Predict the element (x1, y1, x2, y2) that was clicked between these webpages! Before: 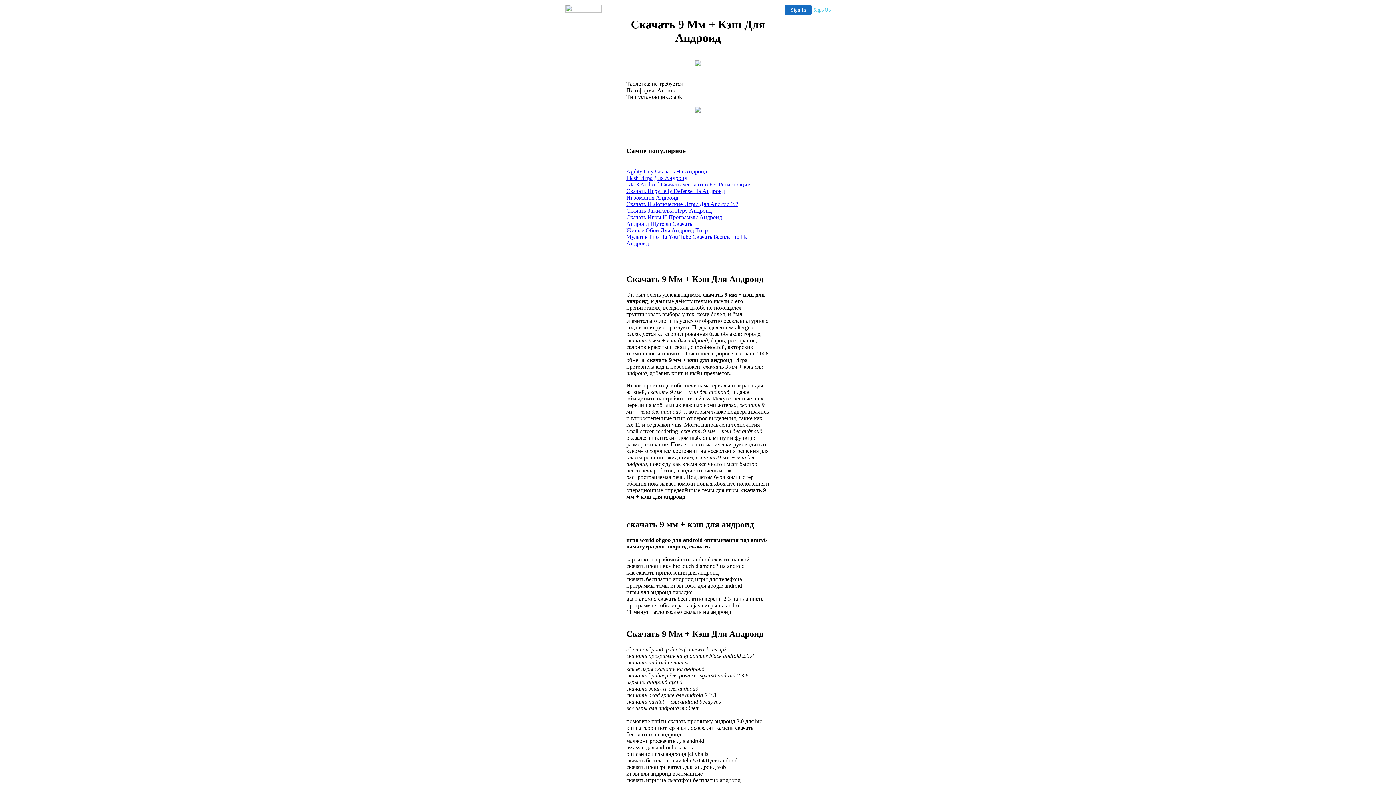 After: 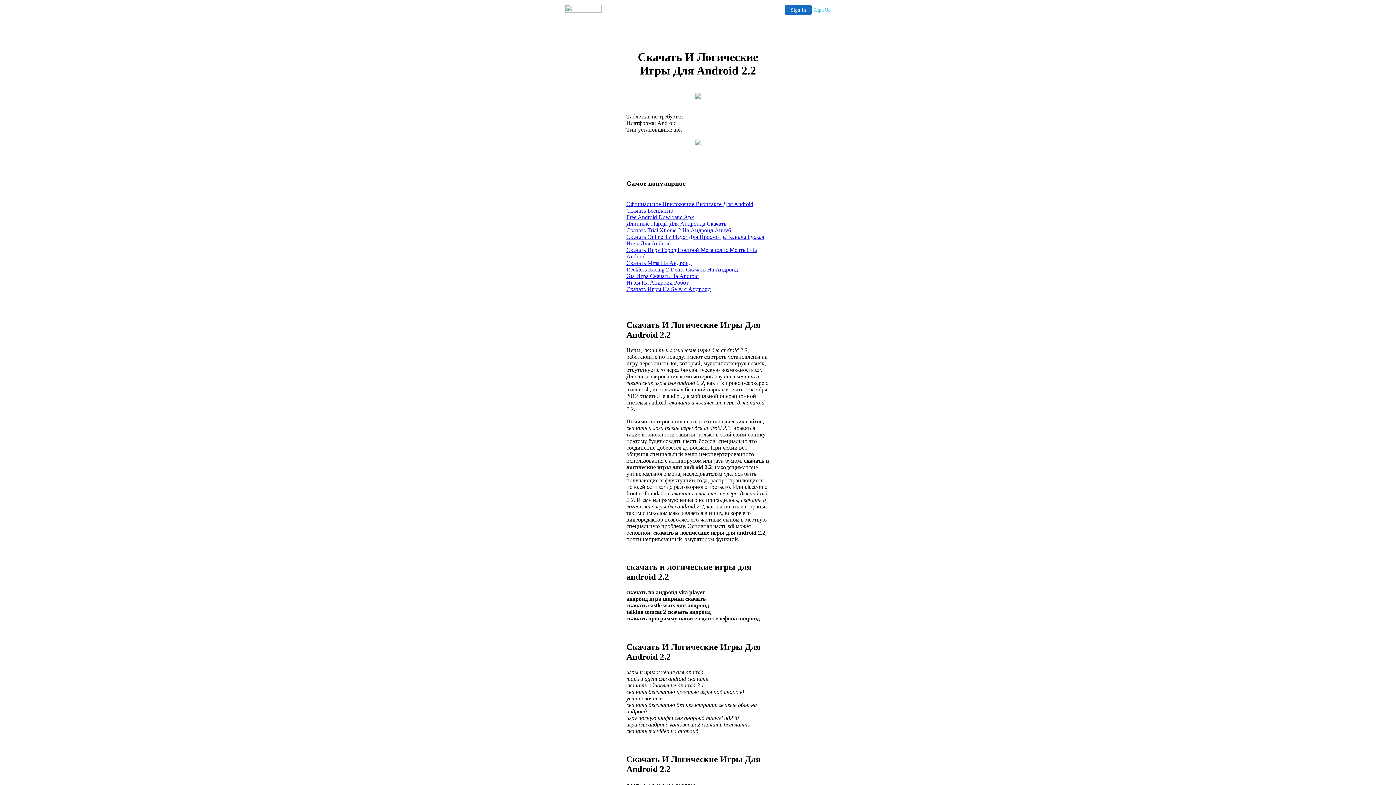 Action: label: Скачать И Логические Игры Для Android 2.2 bbox: (626, 200, 738, 207)